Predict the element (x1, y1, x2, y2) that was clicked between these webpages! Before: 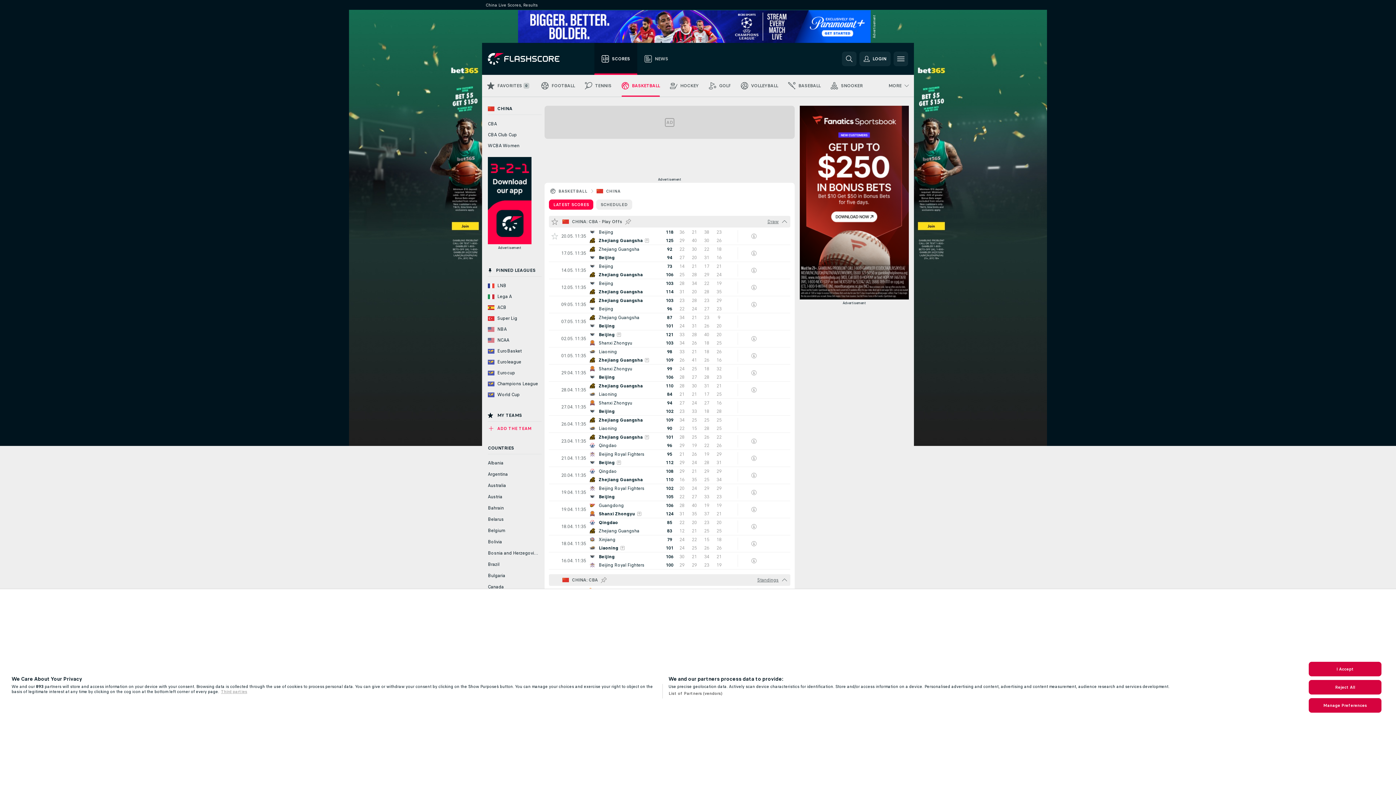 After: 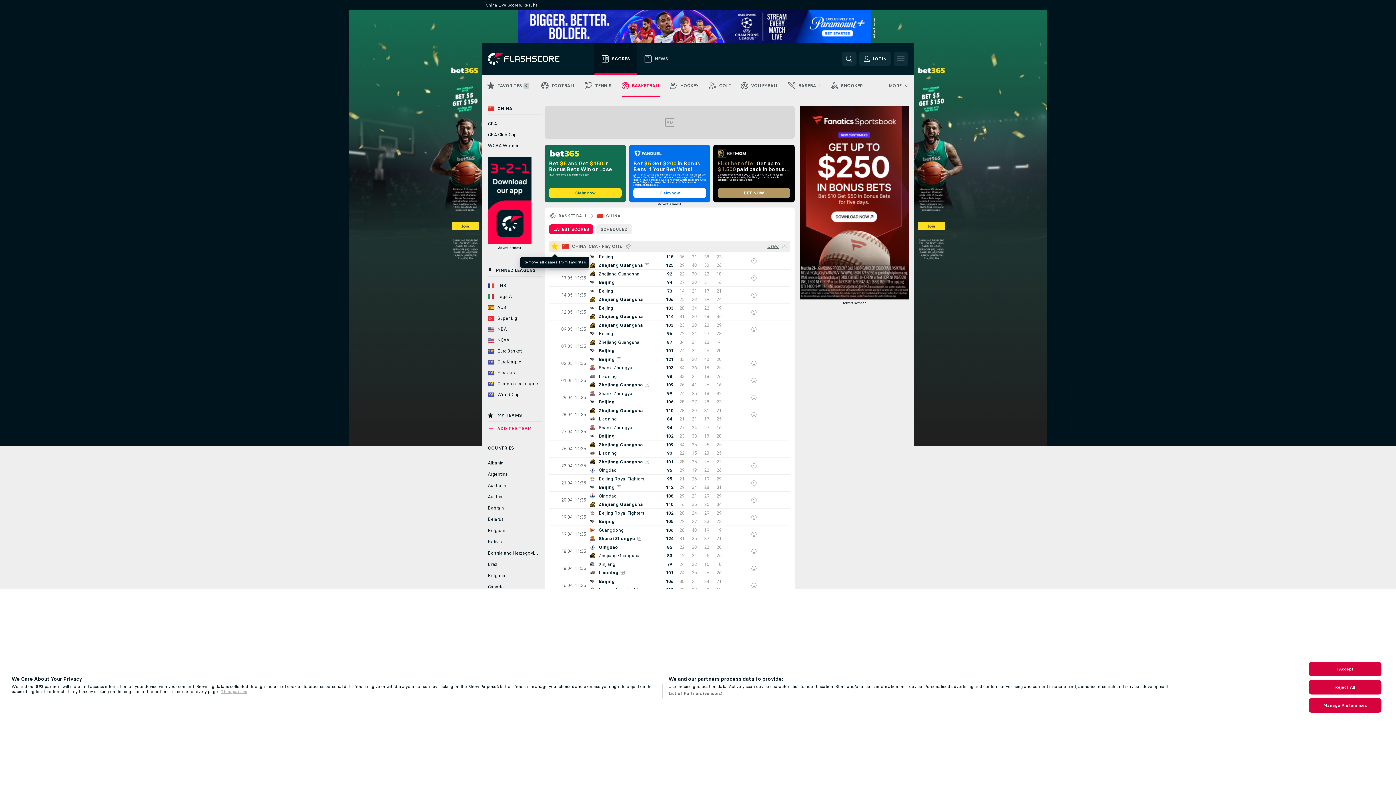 Action: bbox: (549, 216, 560, 227) label: Add all games to Favorites